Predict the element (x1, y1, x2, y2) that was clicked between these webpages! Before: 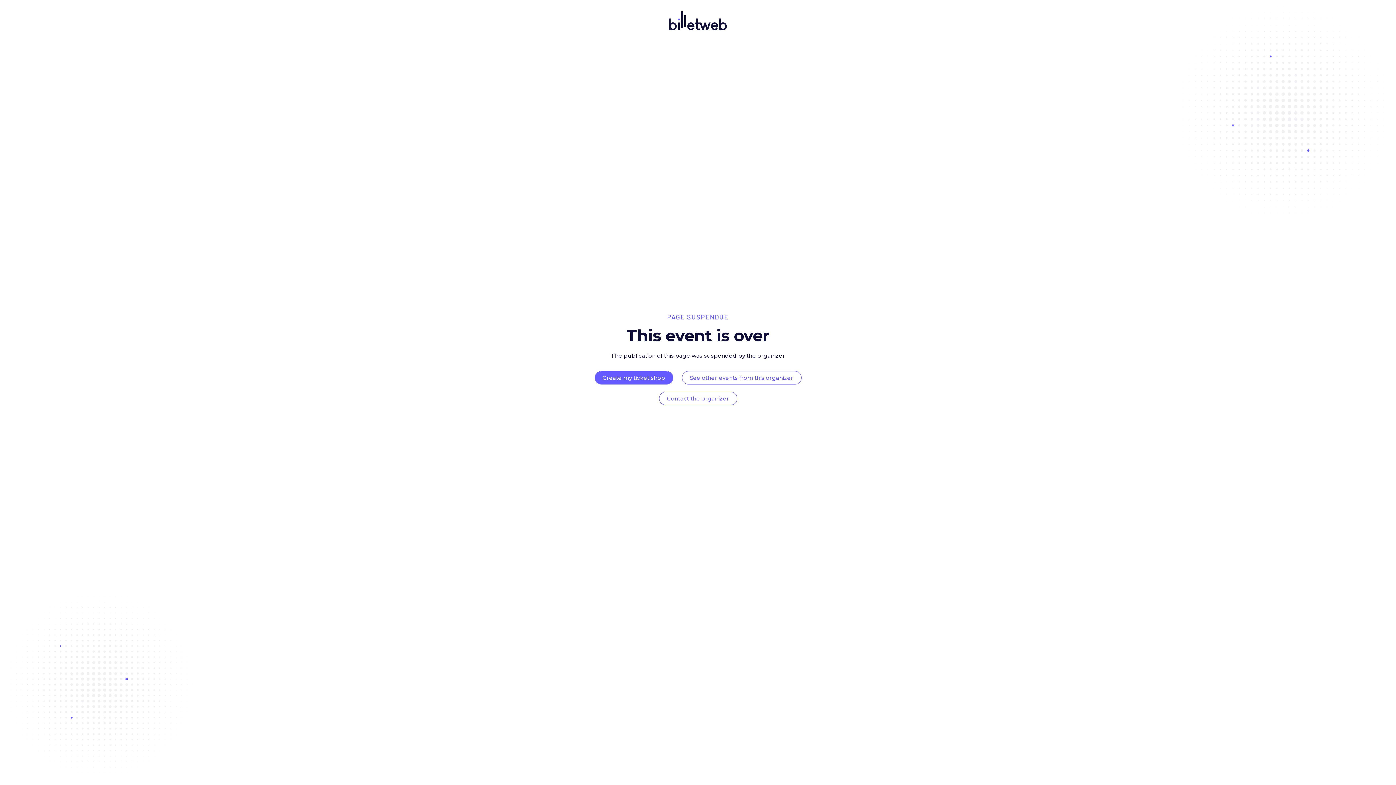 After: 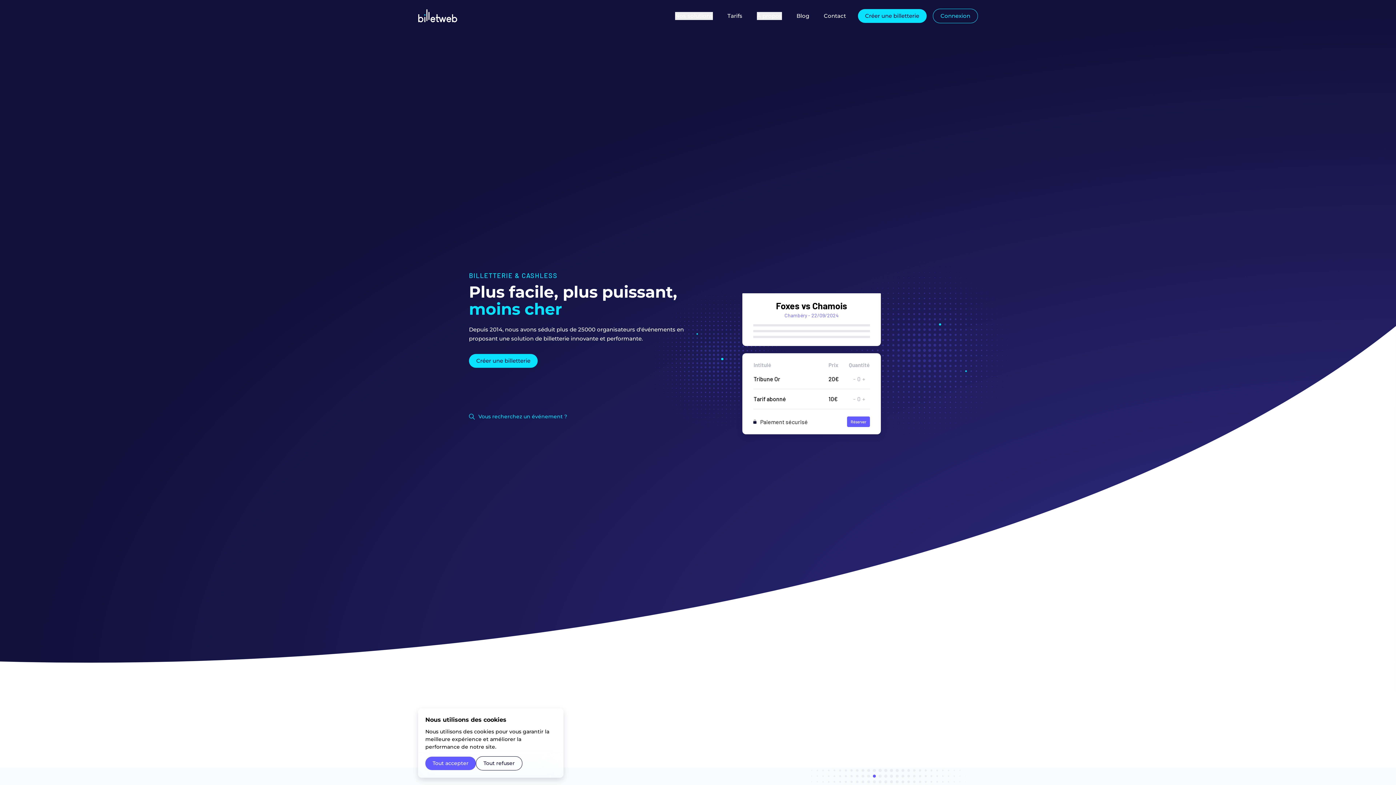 Action: bbox: (669, 32, 727, 39)